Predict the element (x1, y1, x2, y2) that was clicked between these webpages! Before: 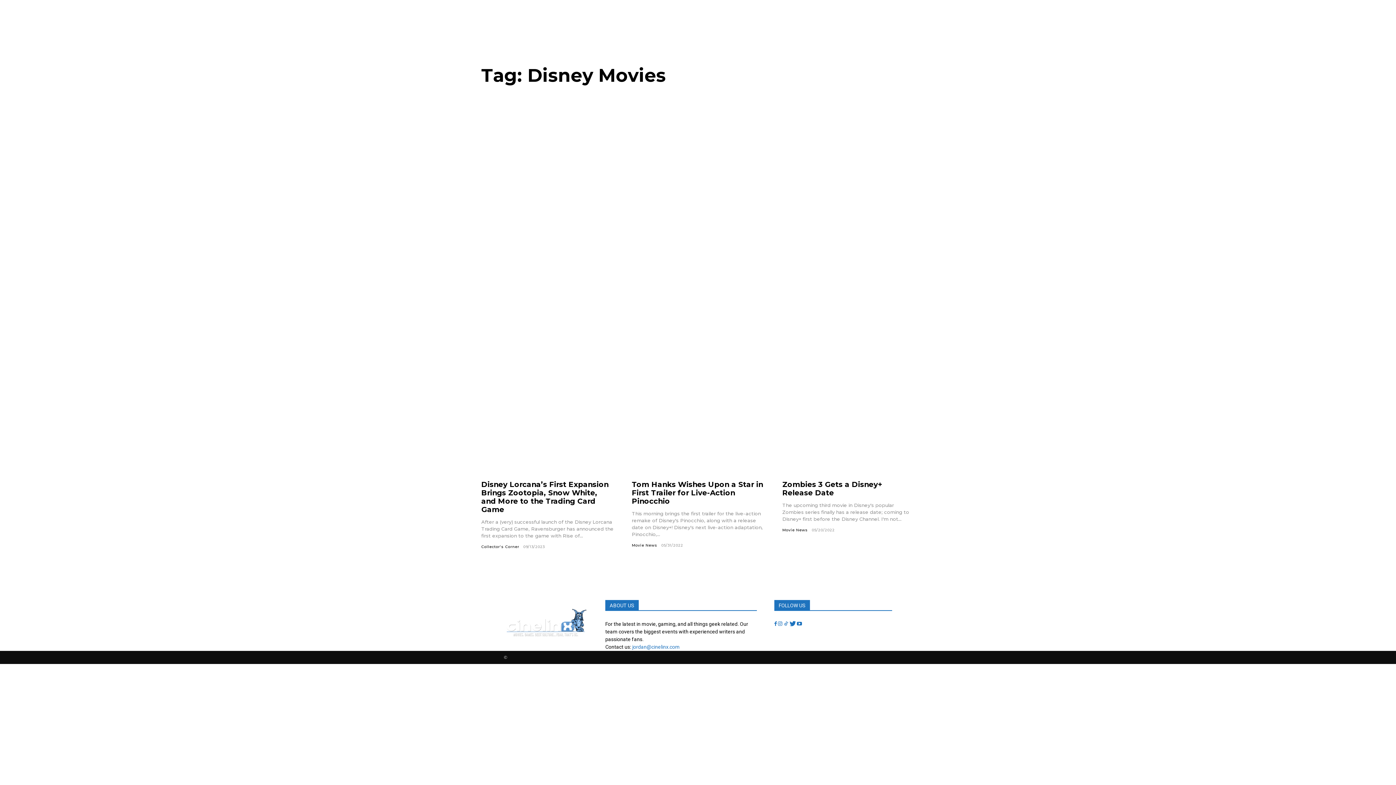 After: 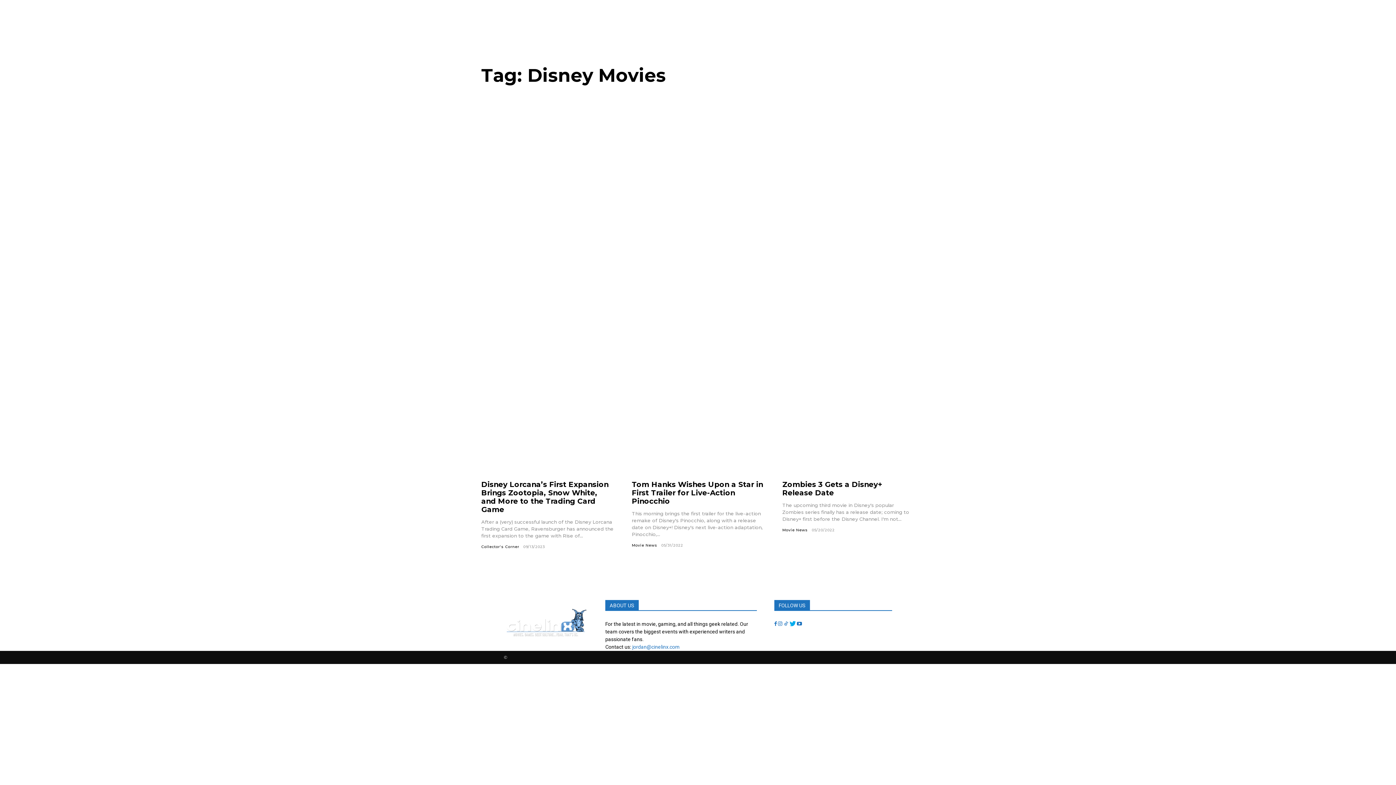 Action: bbox: (789, 621, 797, 627) label:  